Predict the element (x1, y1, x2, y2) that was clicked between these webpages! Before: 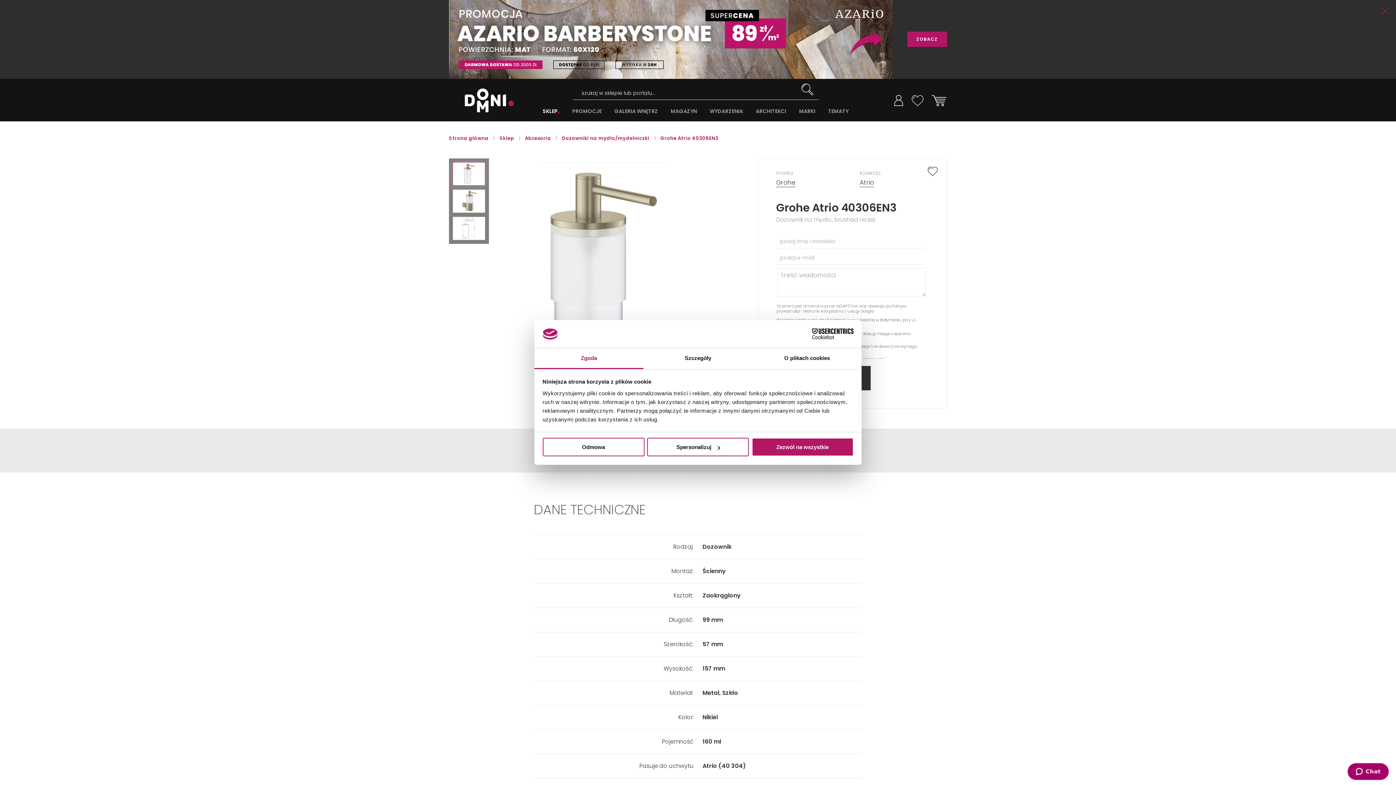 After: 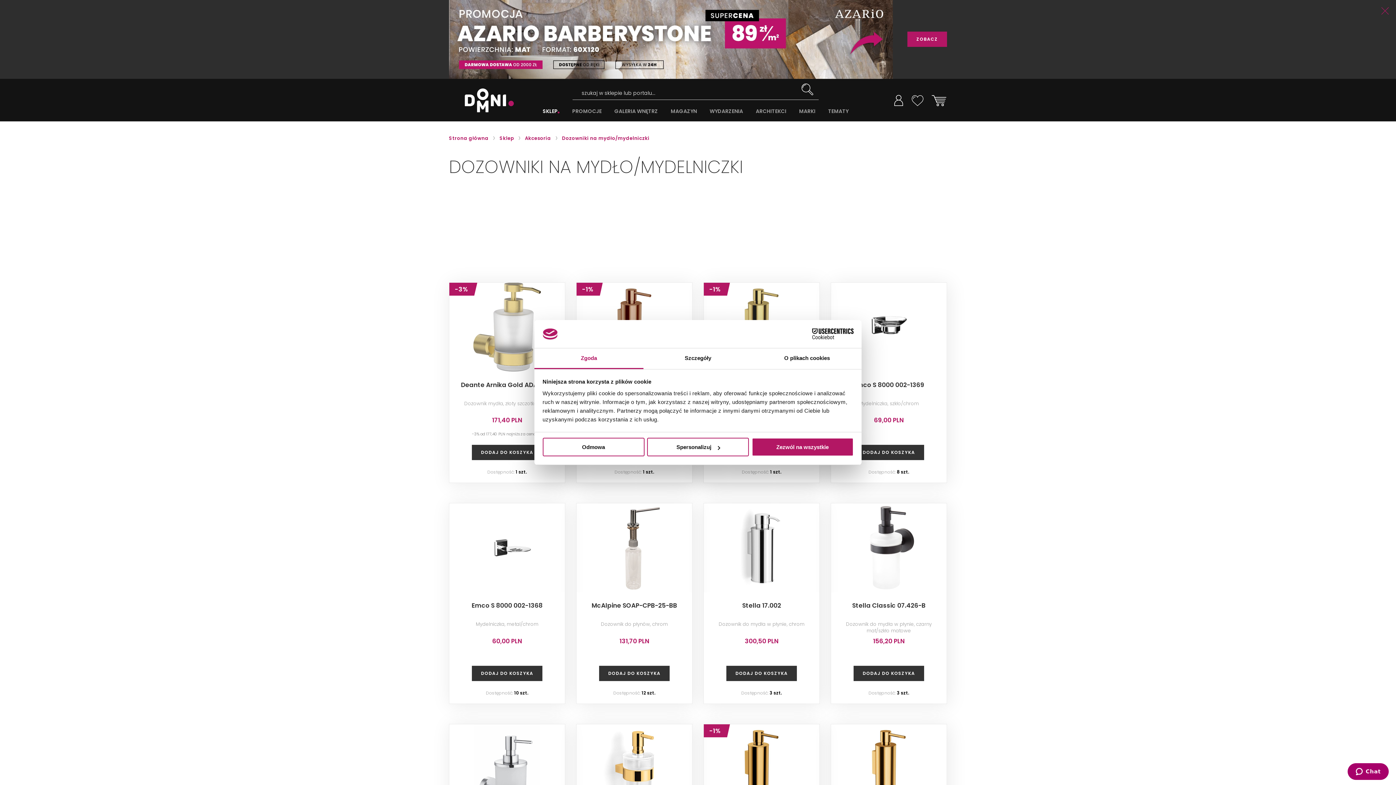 Action: label: Dozowniki na mydło/mydelniczki bbox: (562, 134, 660, 141)